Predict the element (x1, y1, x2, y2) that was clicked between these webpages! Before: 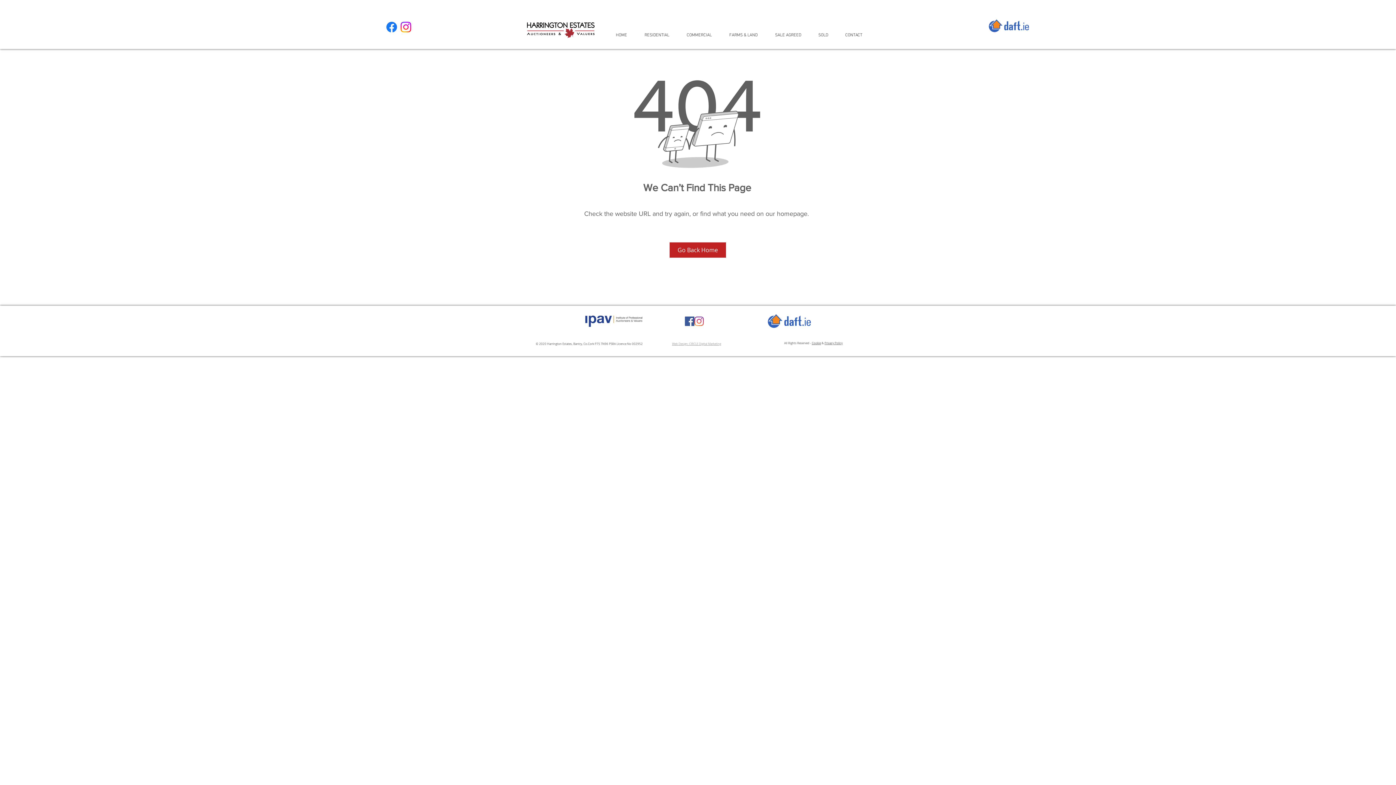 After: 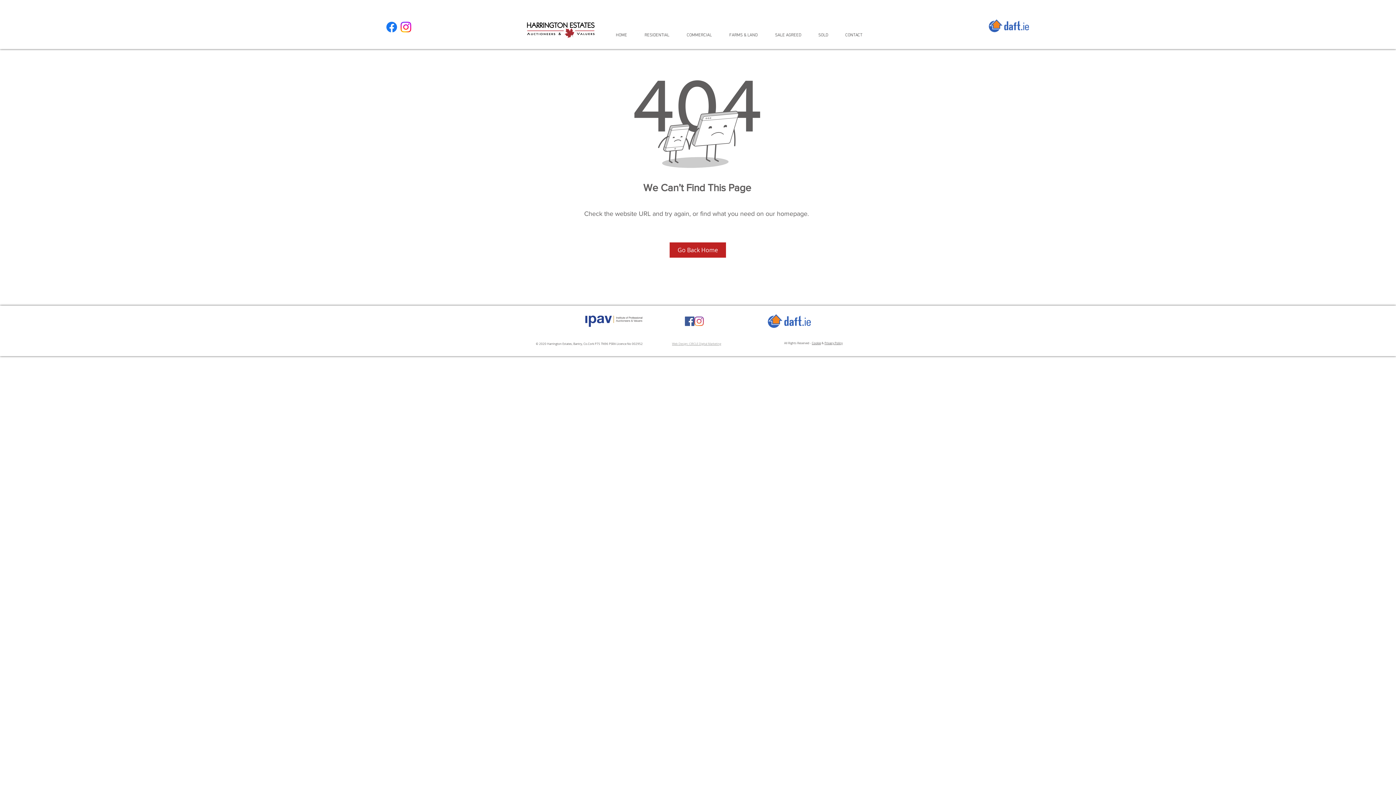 Action: bbox: (694, 316, 704, 326)